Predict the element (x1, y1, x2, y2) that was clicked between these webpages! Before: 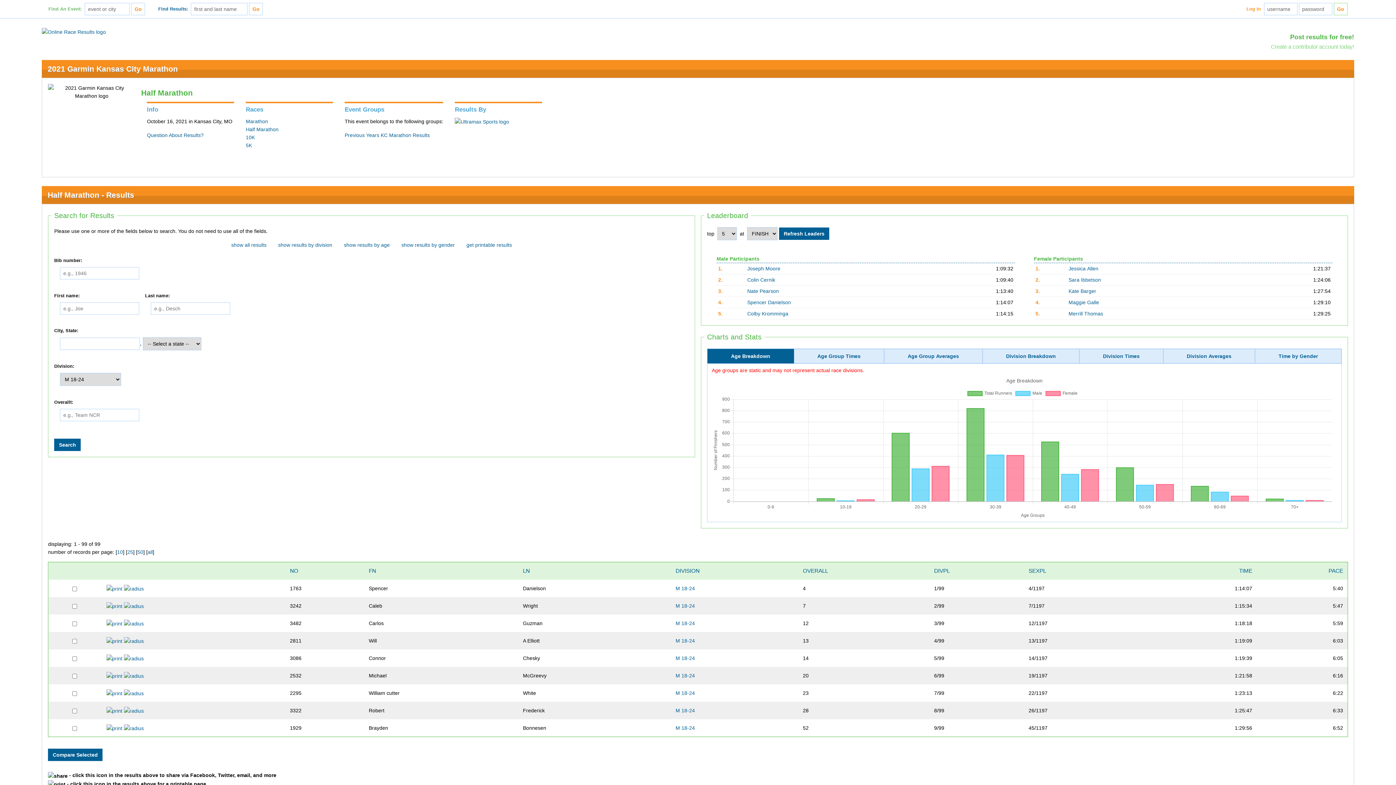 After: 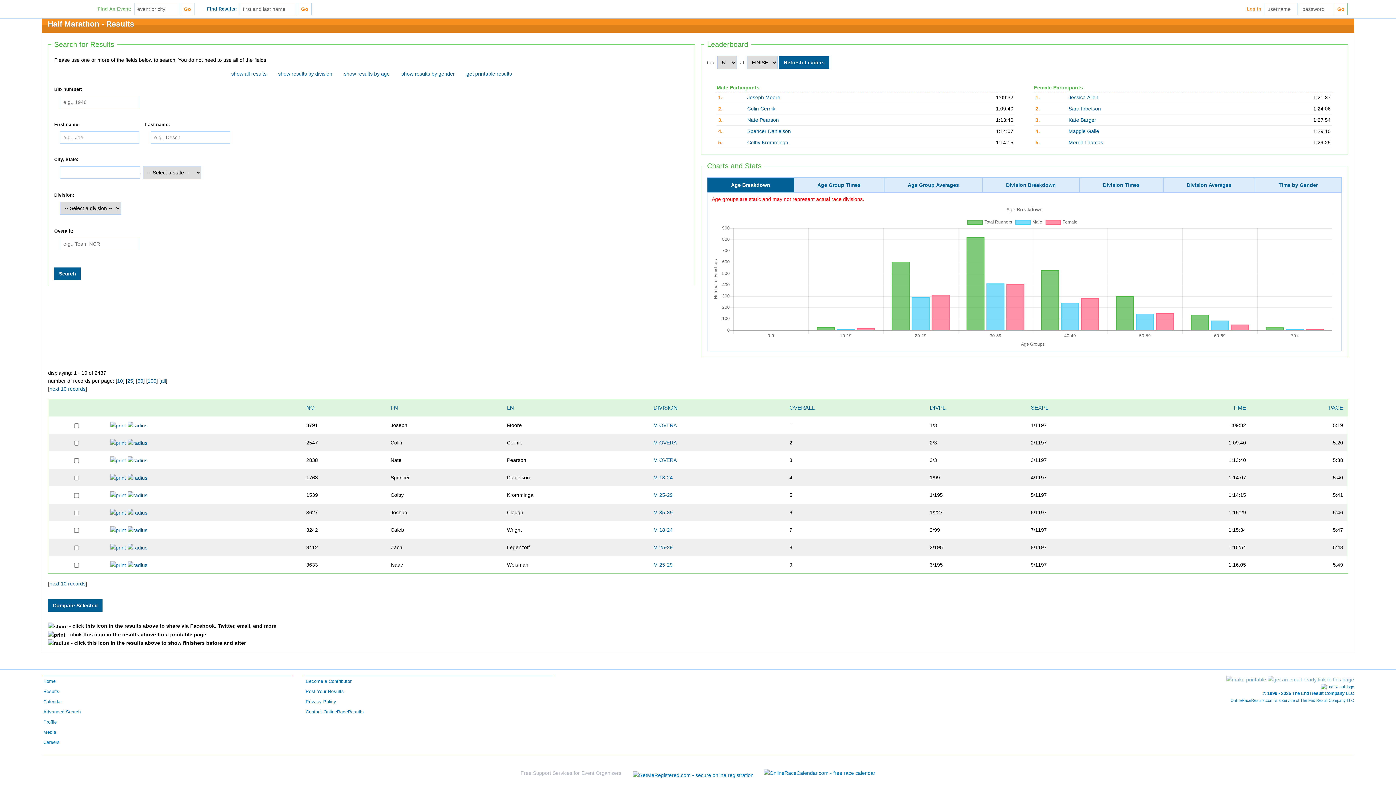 Action: label: show all results bbox: (231, 242, 266, 248)